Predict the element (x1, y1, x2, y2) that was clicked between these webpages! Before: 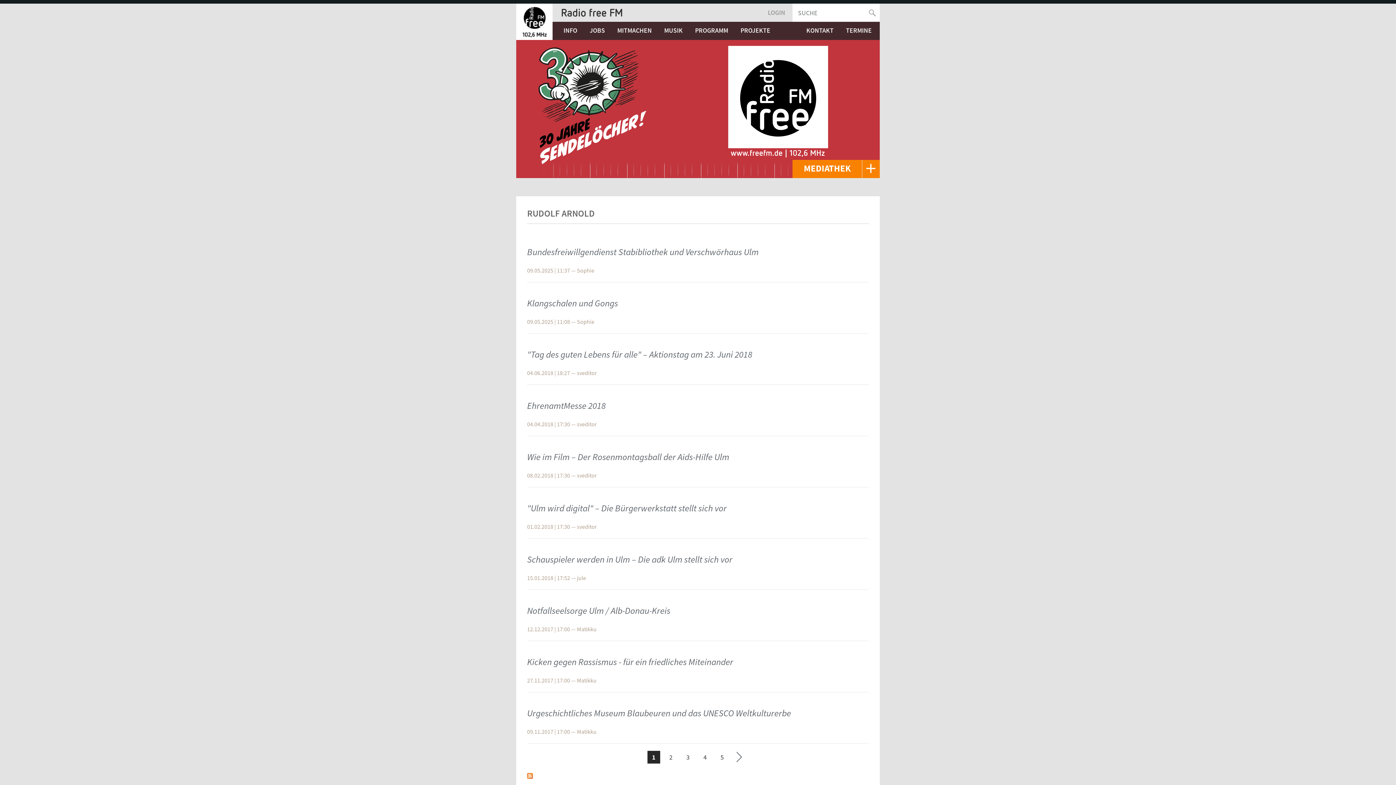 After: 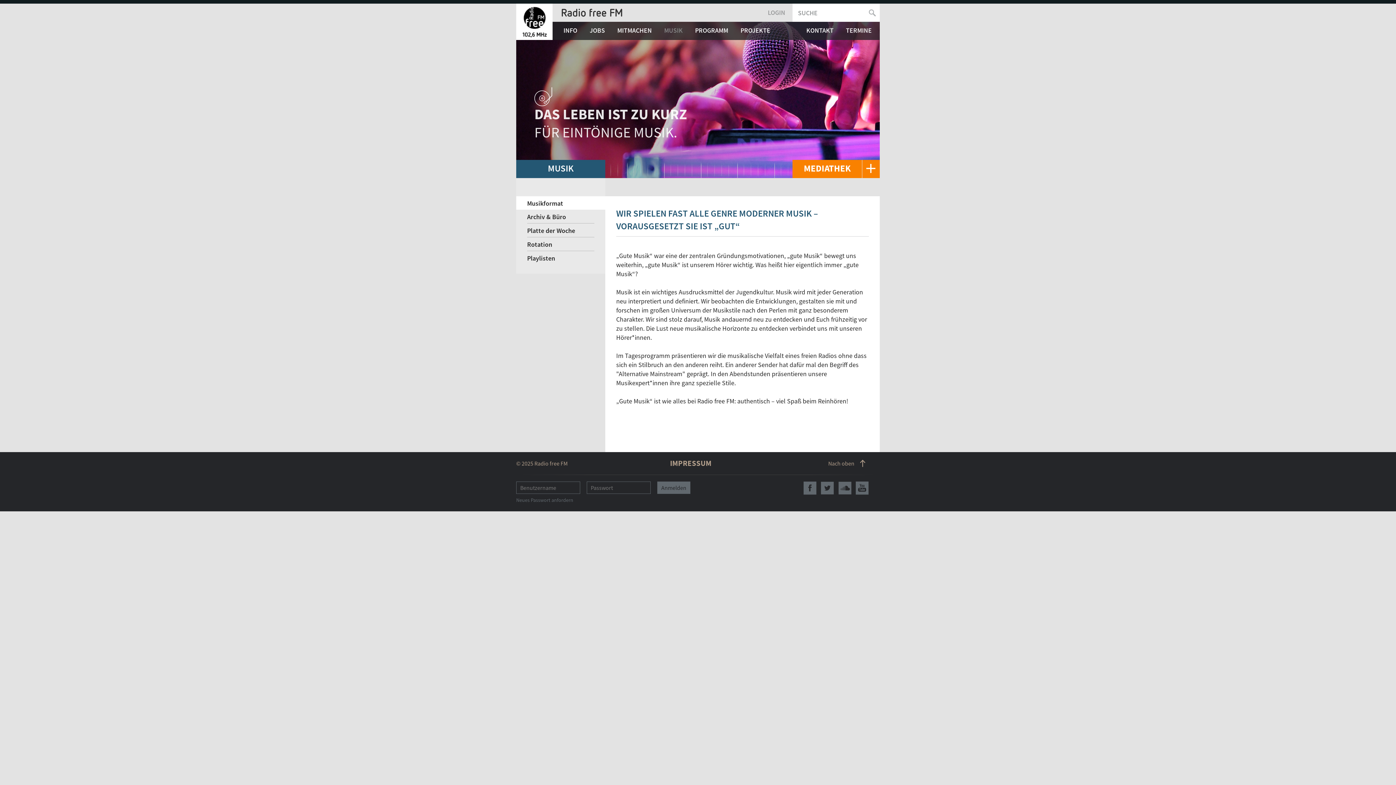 Action: label: MUSIK bbox: (660, 21, 687, 38)